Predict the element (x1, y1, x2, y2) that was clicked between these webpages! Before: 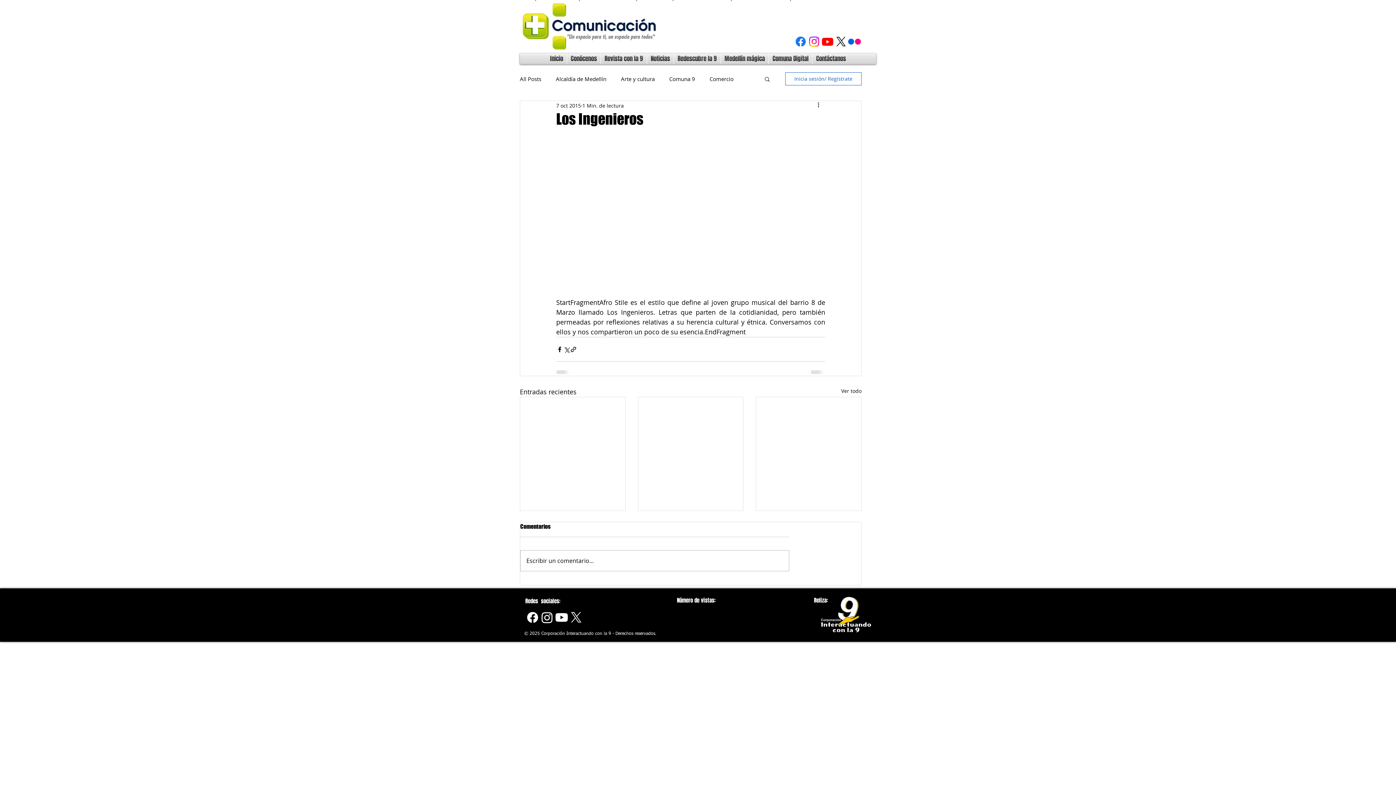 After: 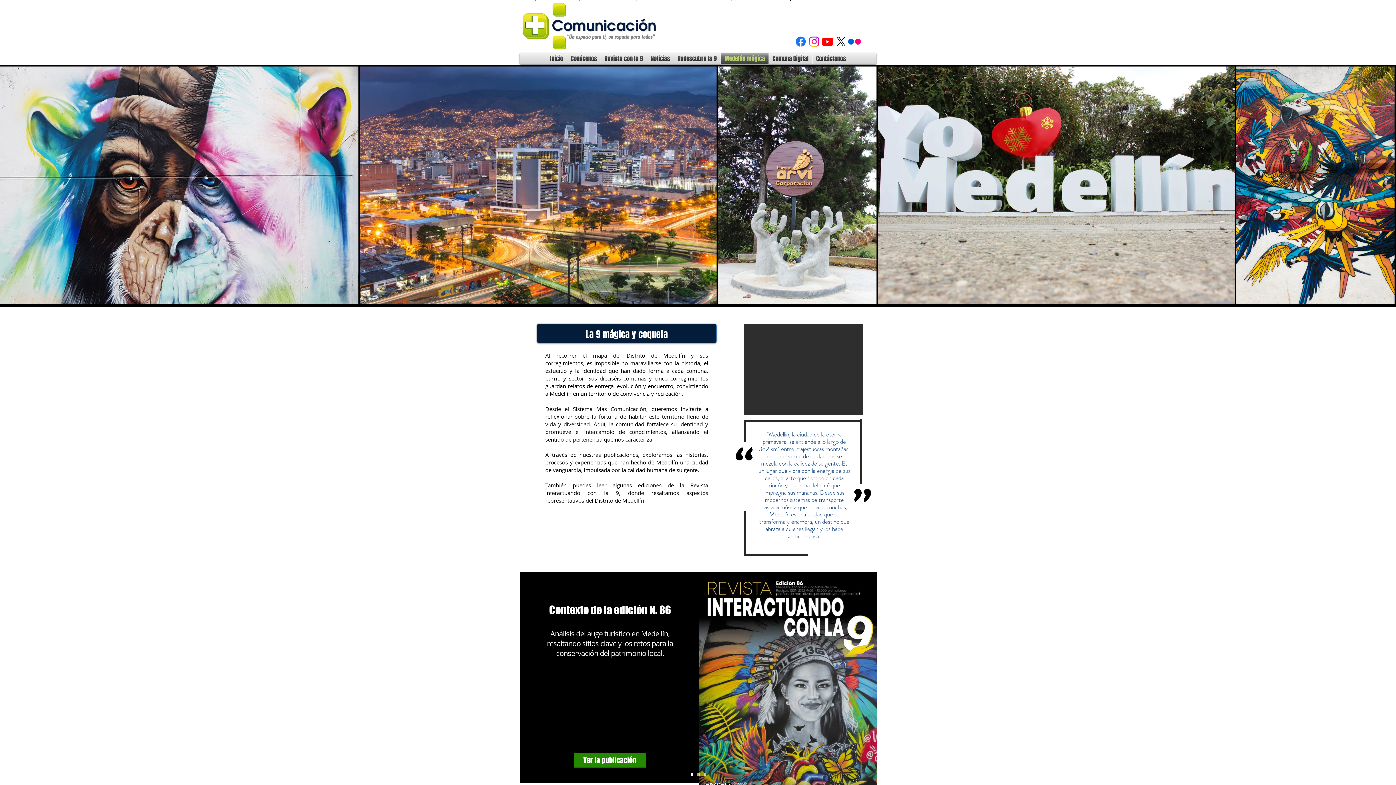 Action: label: Medellín mágica bbox: (721, 53, 768, 64)